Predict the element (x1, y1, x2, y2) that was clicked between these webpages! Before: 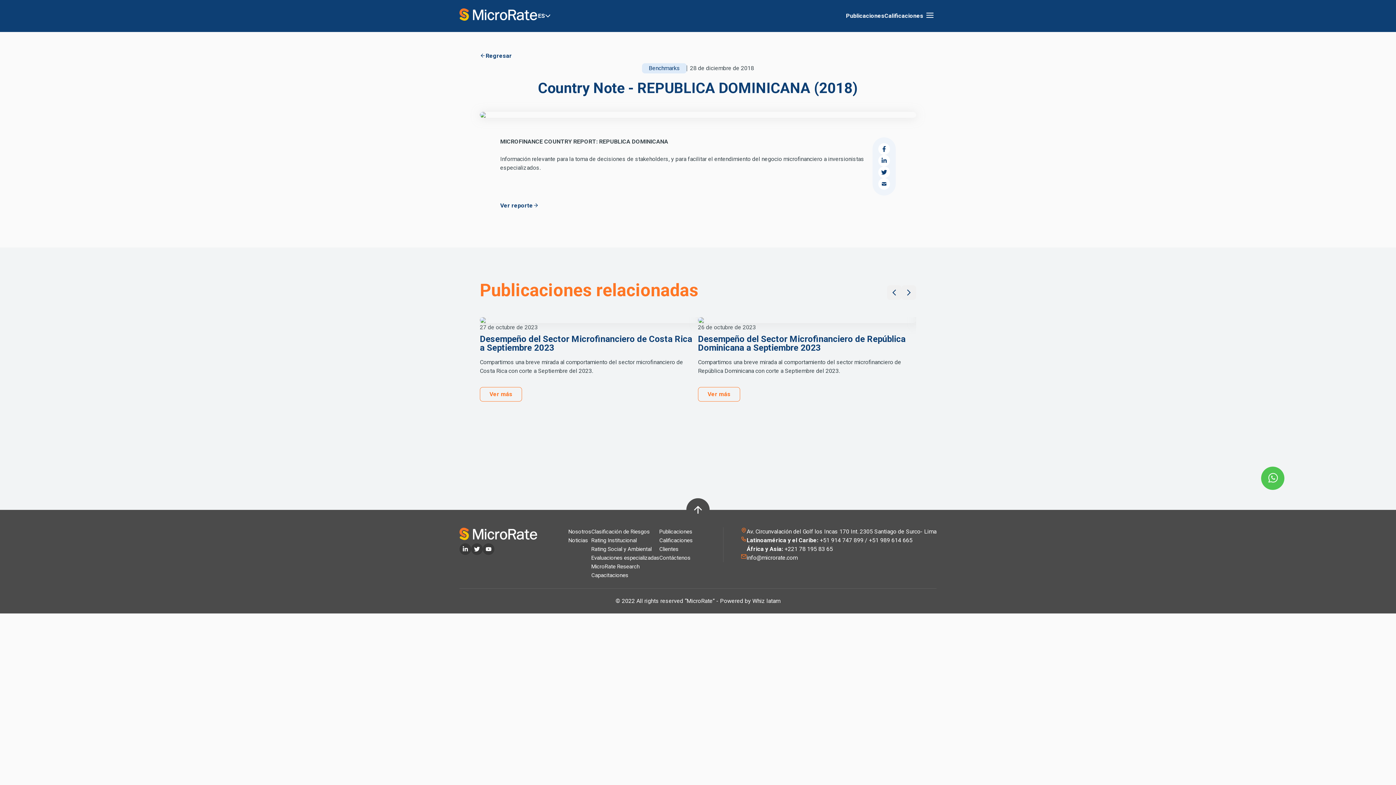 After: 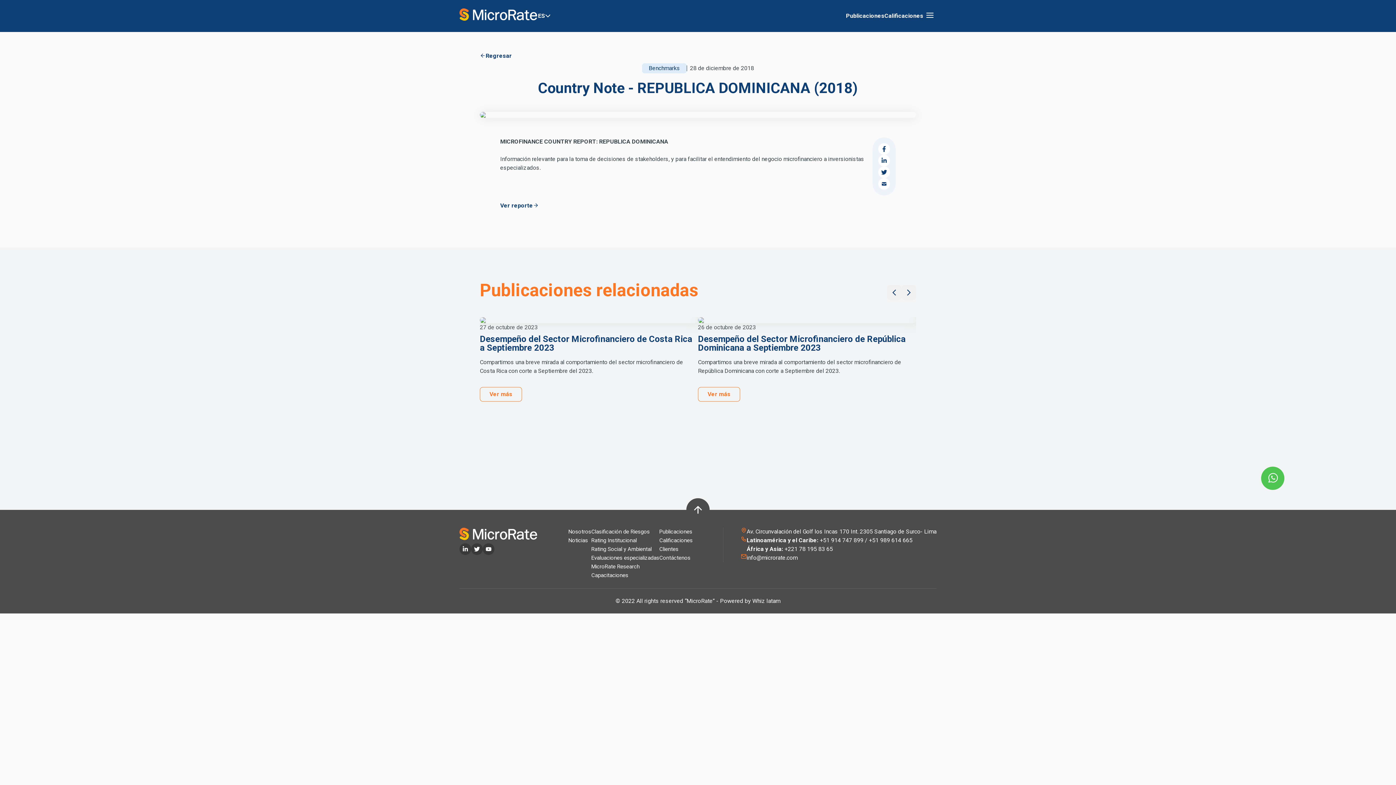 Action: bbox: (878, 154, 890, 166)